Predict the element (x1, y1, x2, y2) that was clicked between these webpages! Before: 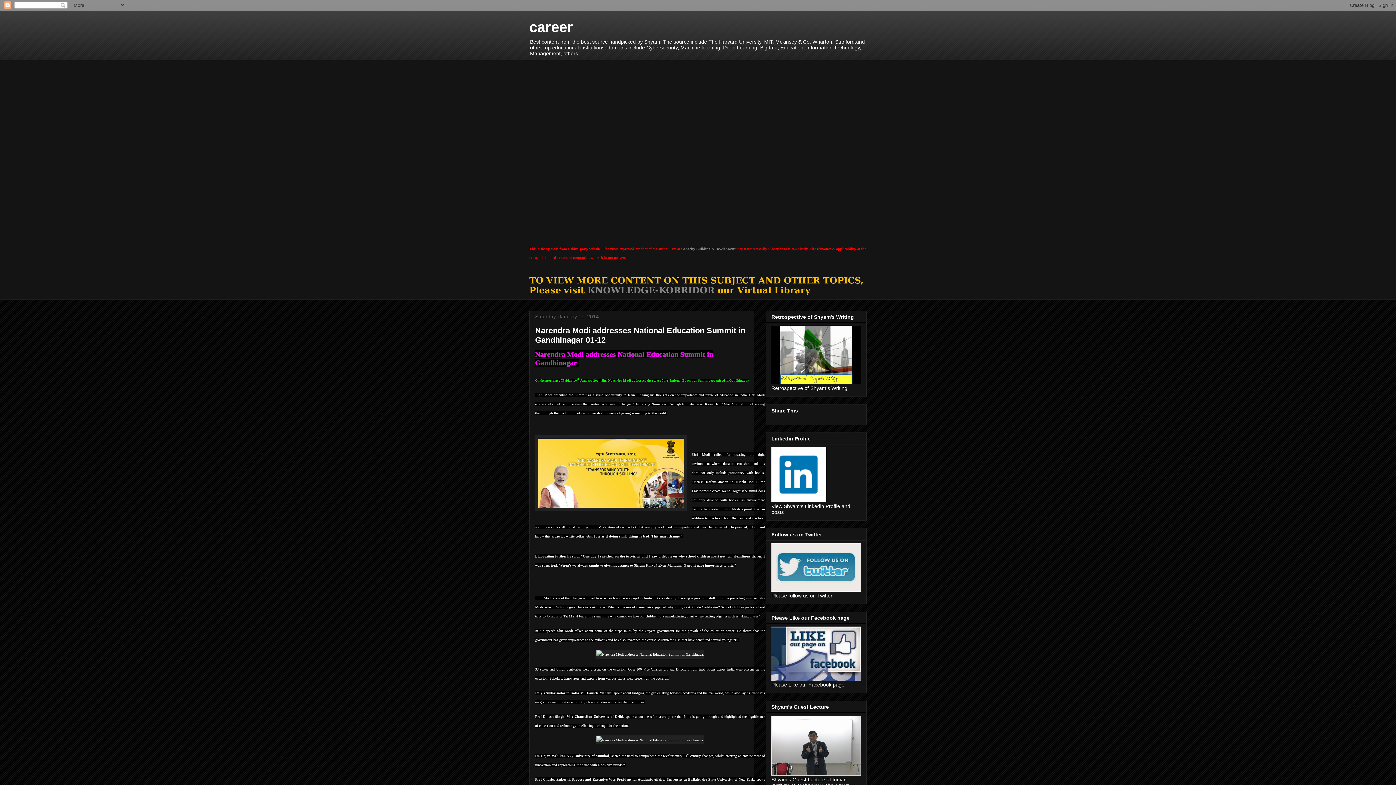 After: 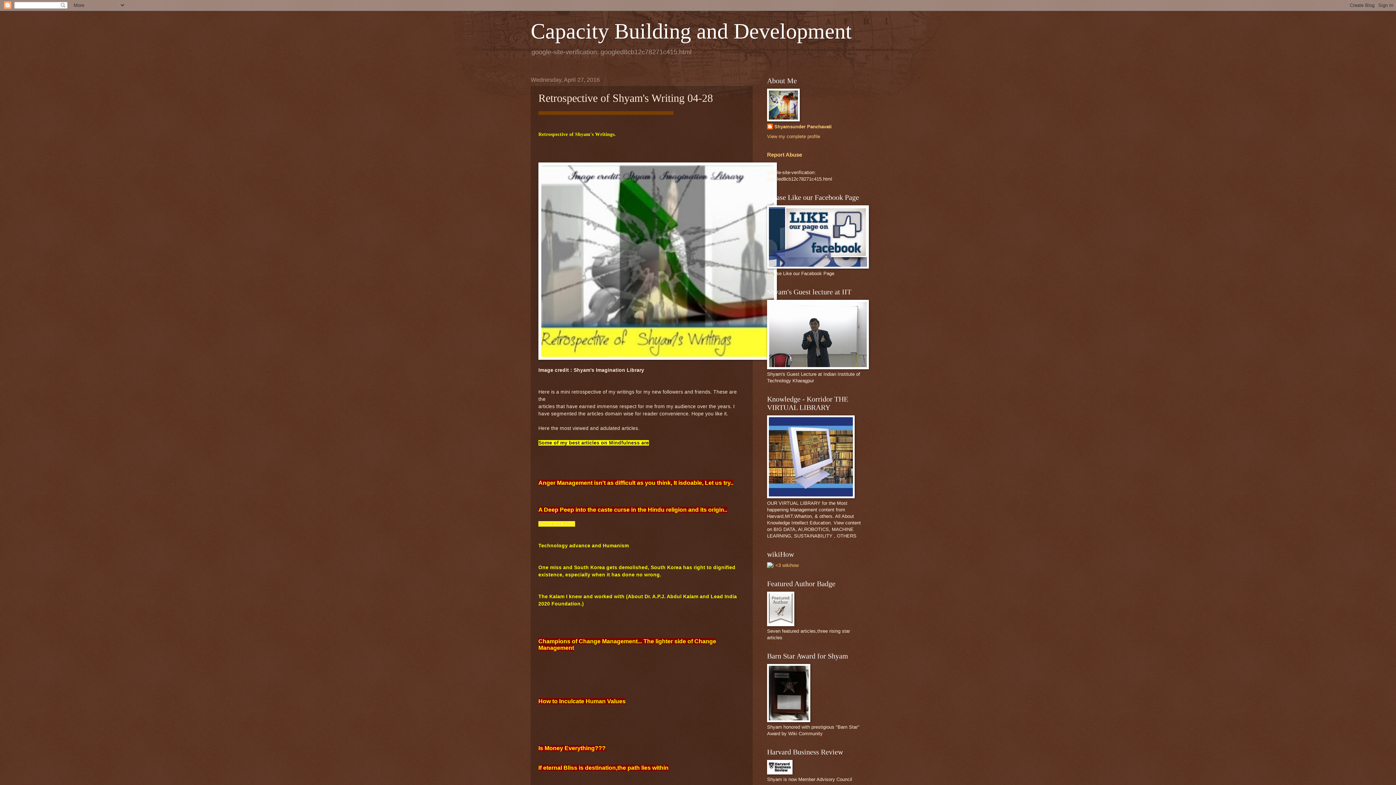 Action: bbox: (771, 379, 861, 385)